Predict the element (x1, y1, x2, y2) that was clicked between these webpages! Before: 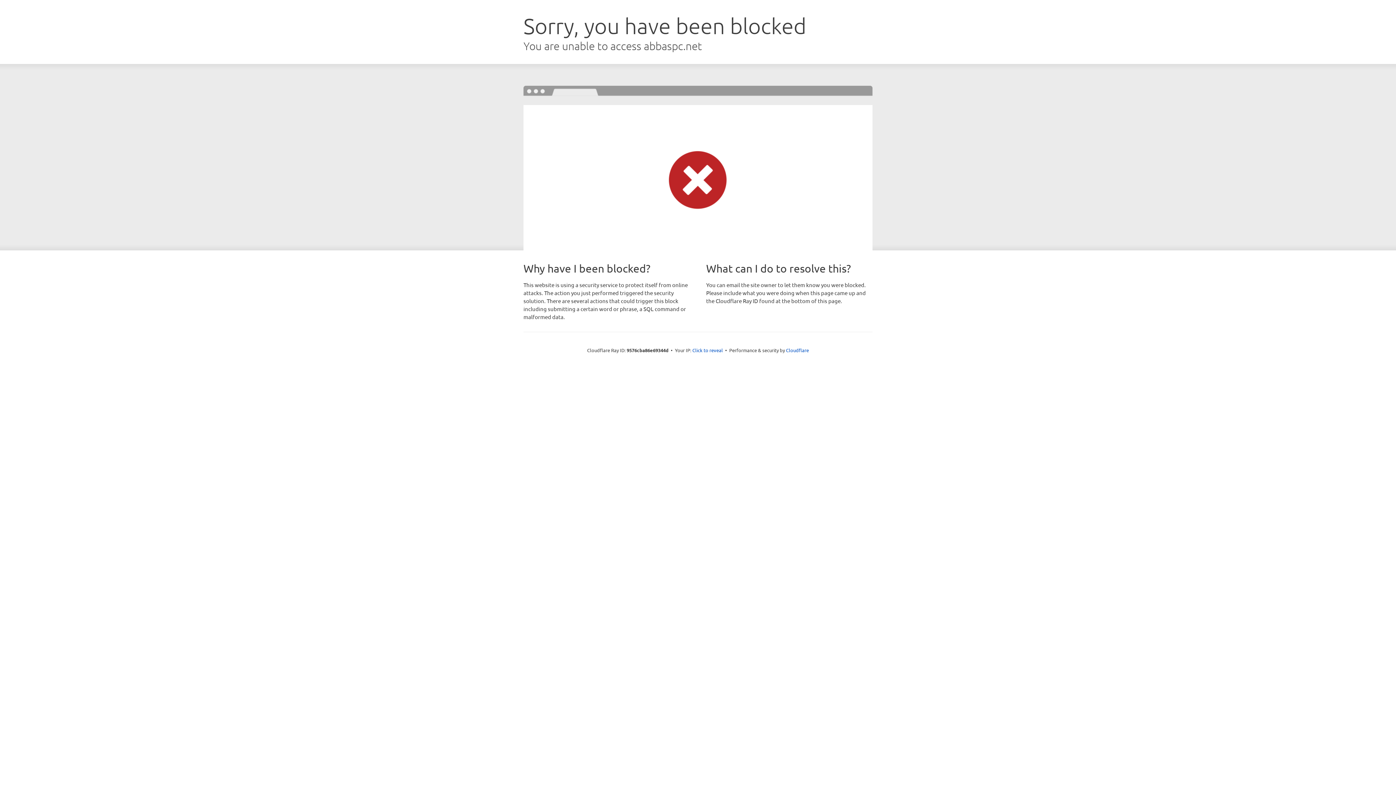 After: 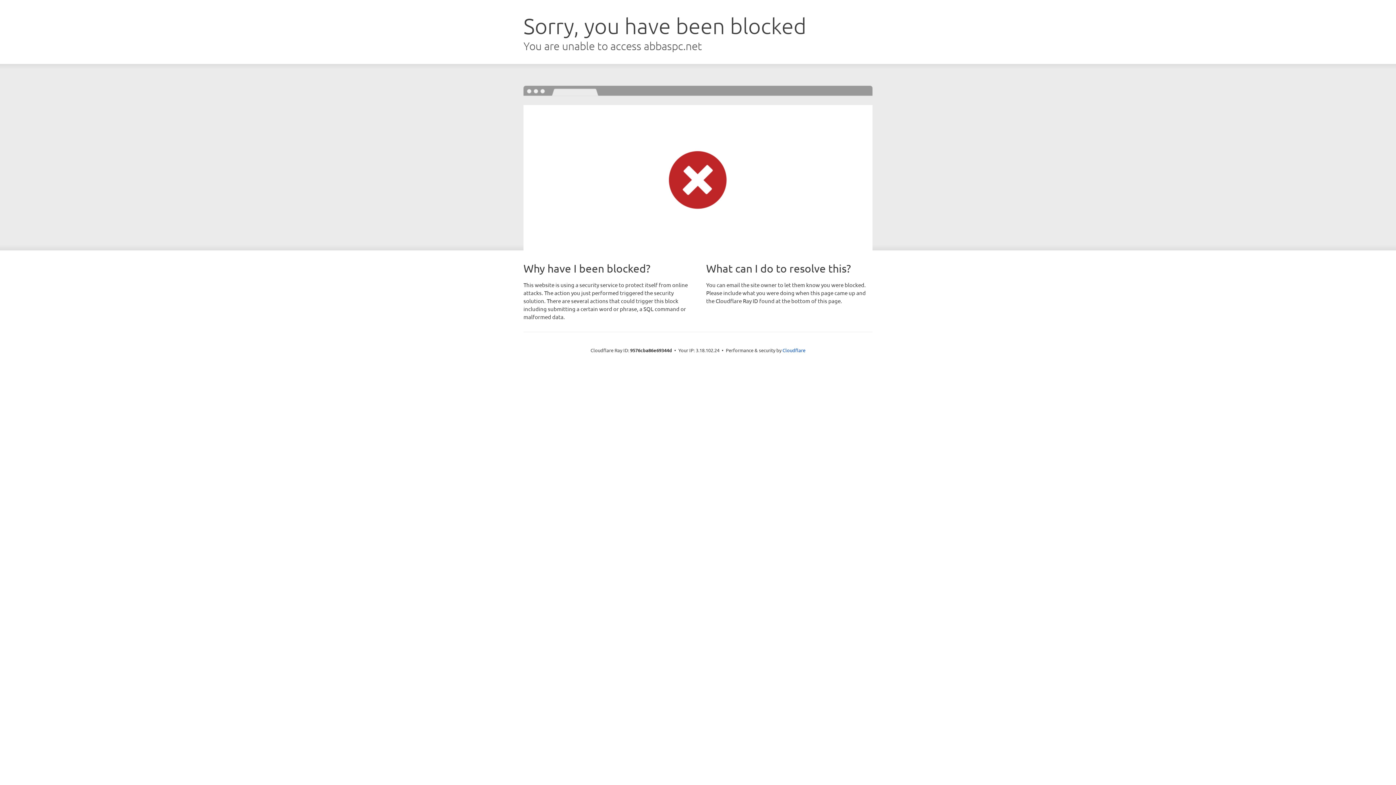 Action: bbox: (692, 346, 723, 353) label: Click to reveal